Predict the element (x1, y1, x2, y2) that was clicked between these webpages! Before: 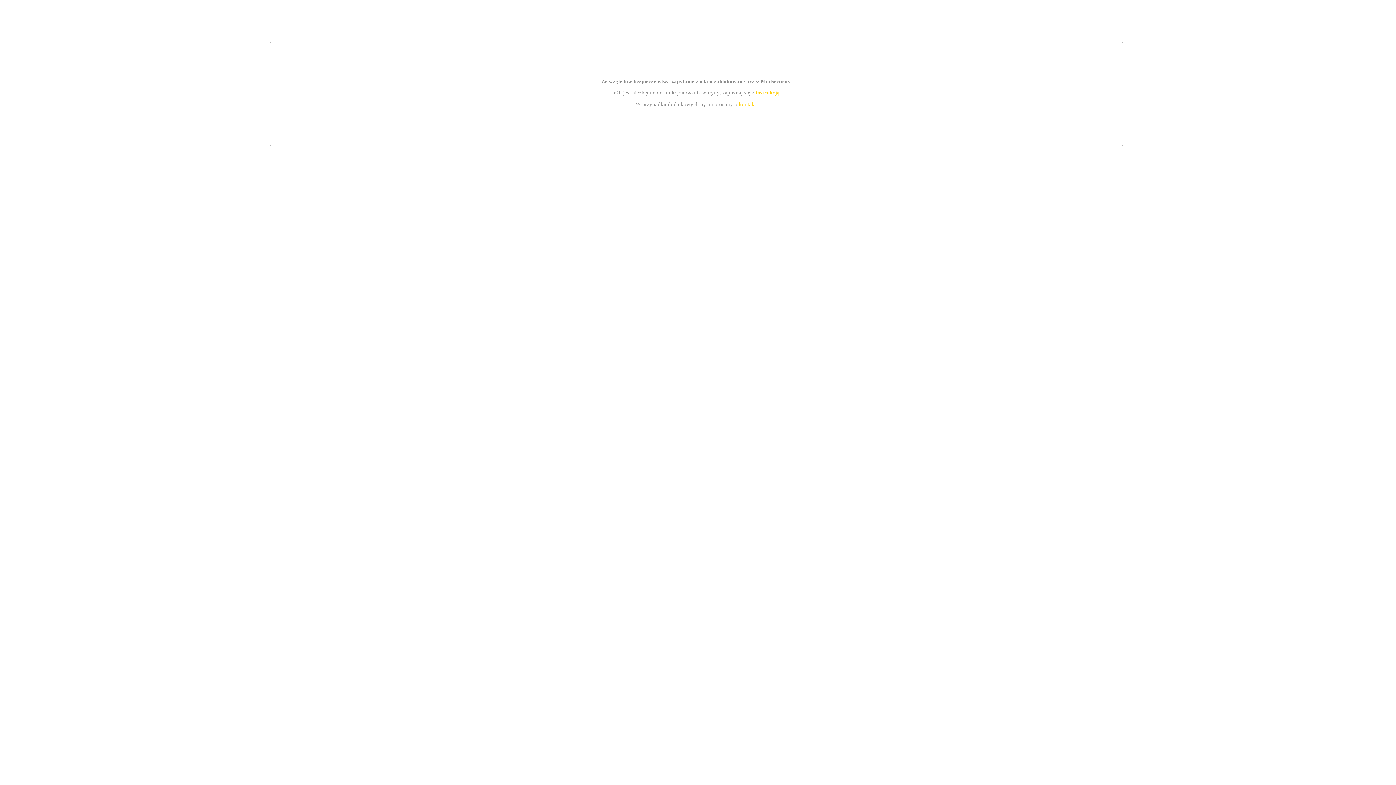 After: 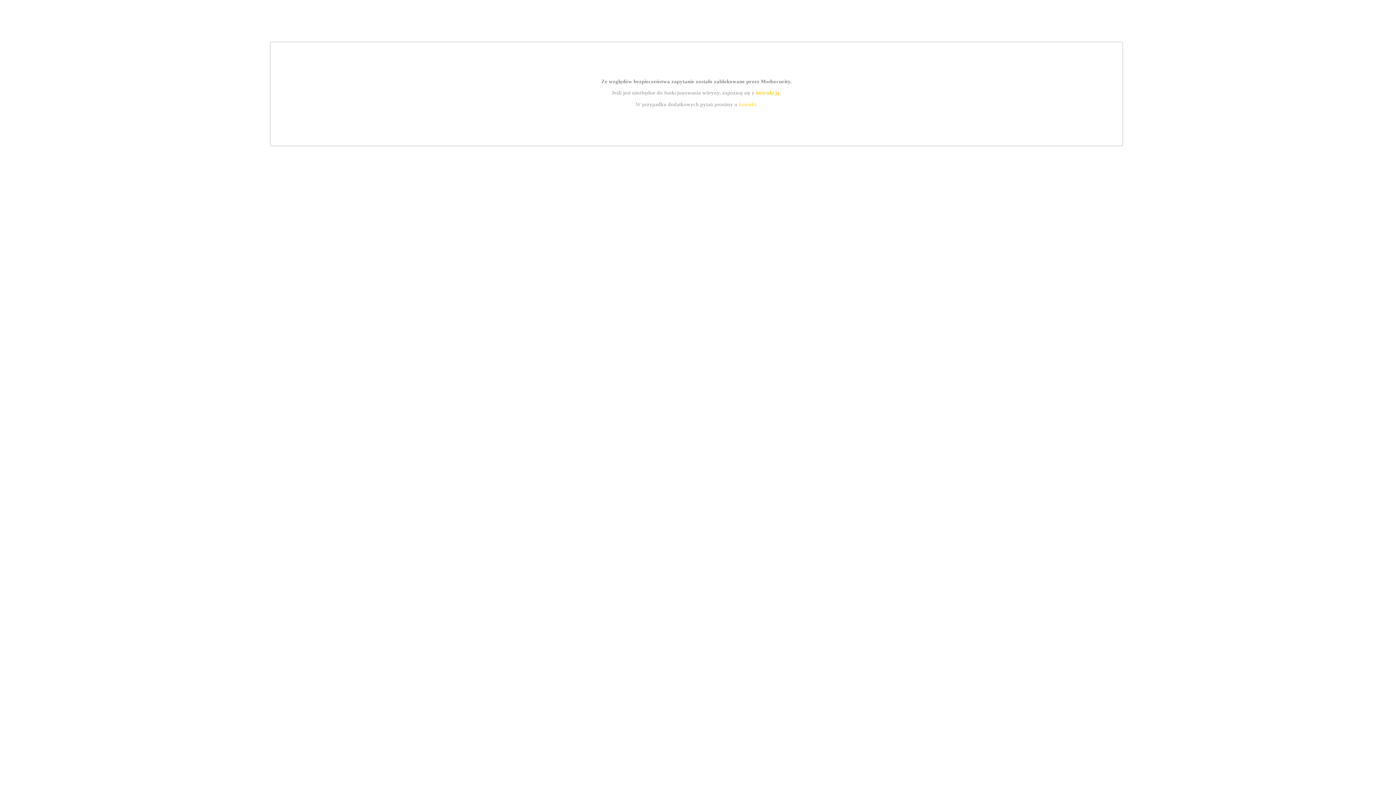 Action: label: kontakt bbox: (739, 101, 756, 107)